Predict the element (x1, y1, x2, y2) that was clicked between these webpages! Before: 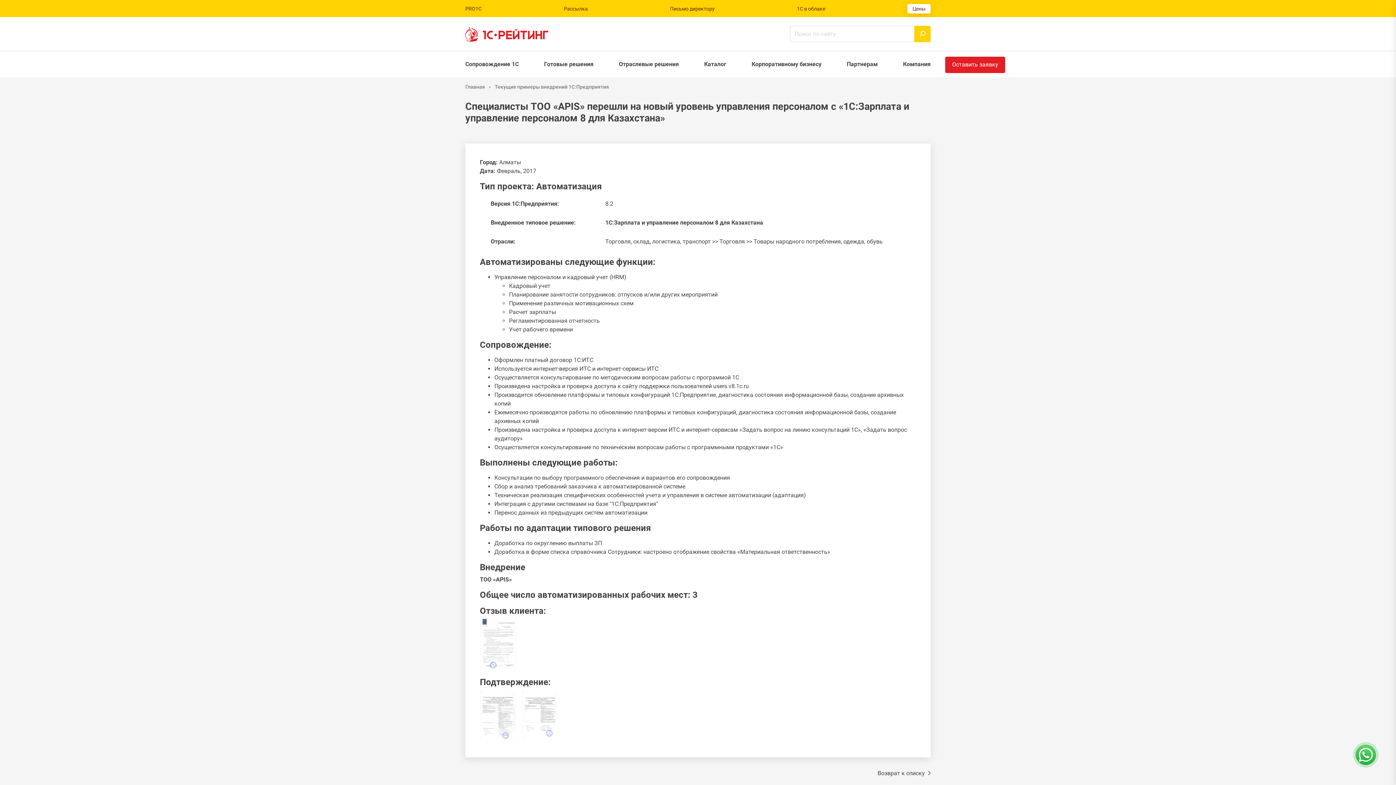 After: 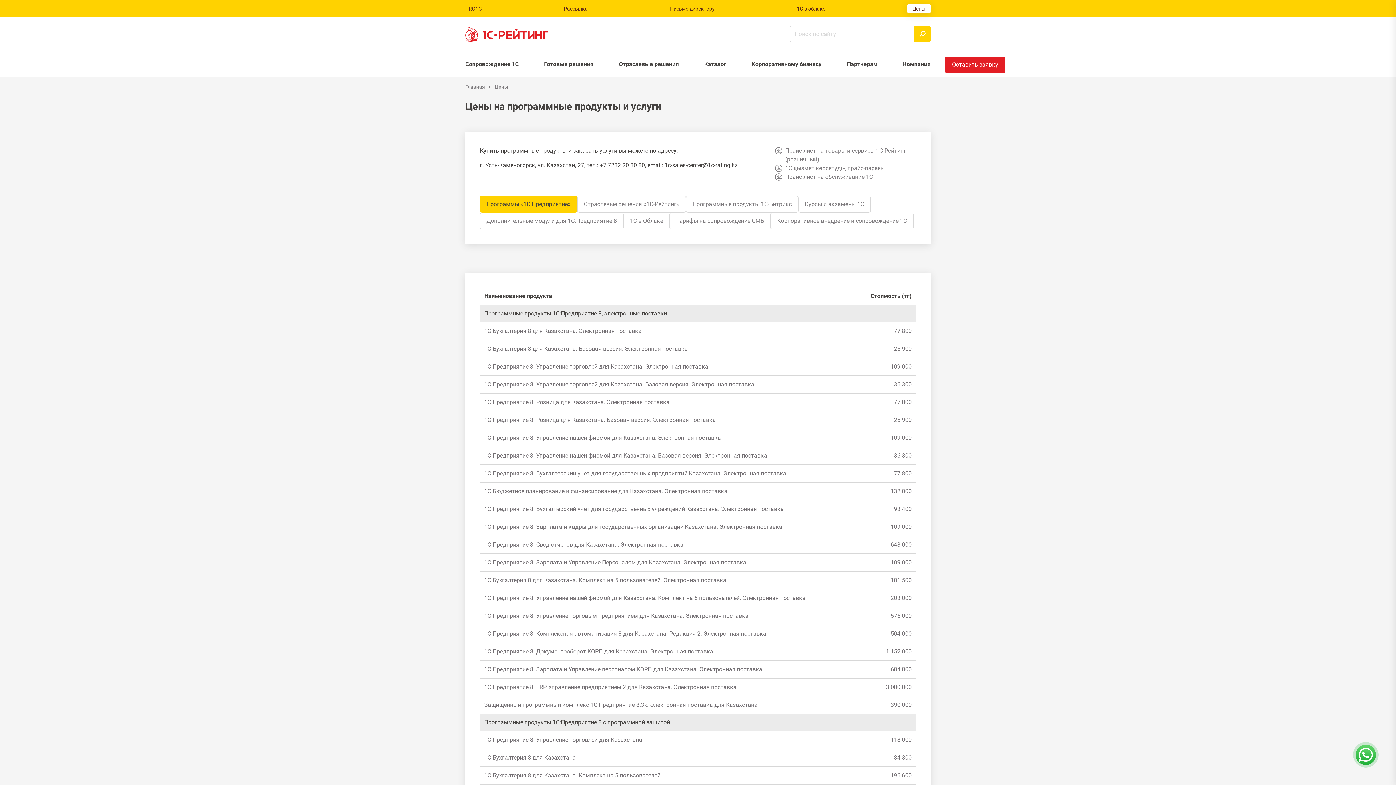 Action: label: Цены bbox: (907, 3, 930, 13)